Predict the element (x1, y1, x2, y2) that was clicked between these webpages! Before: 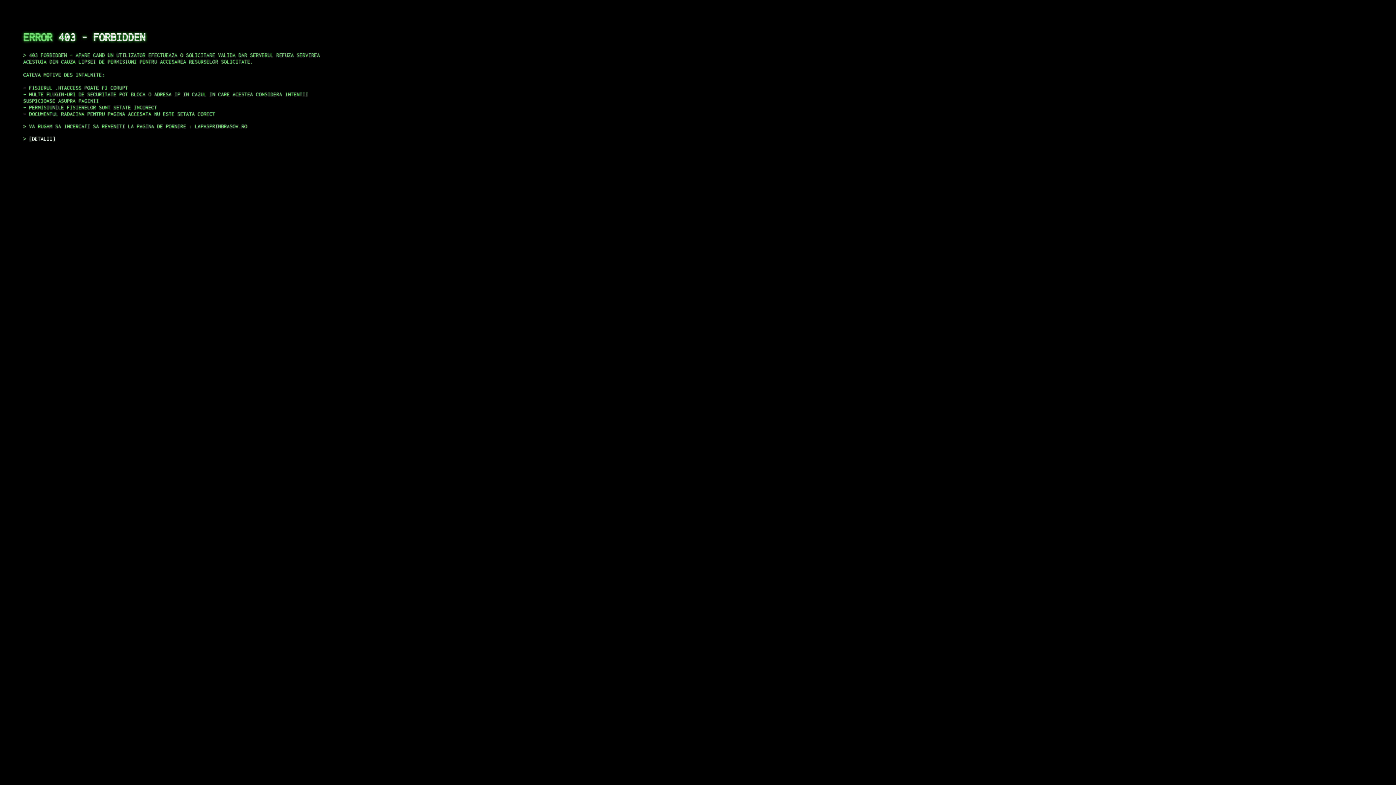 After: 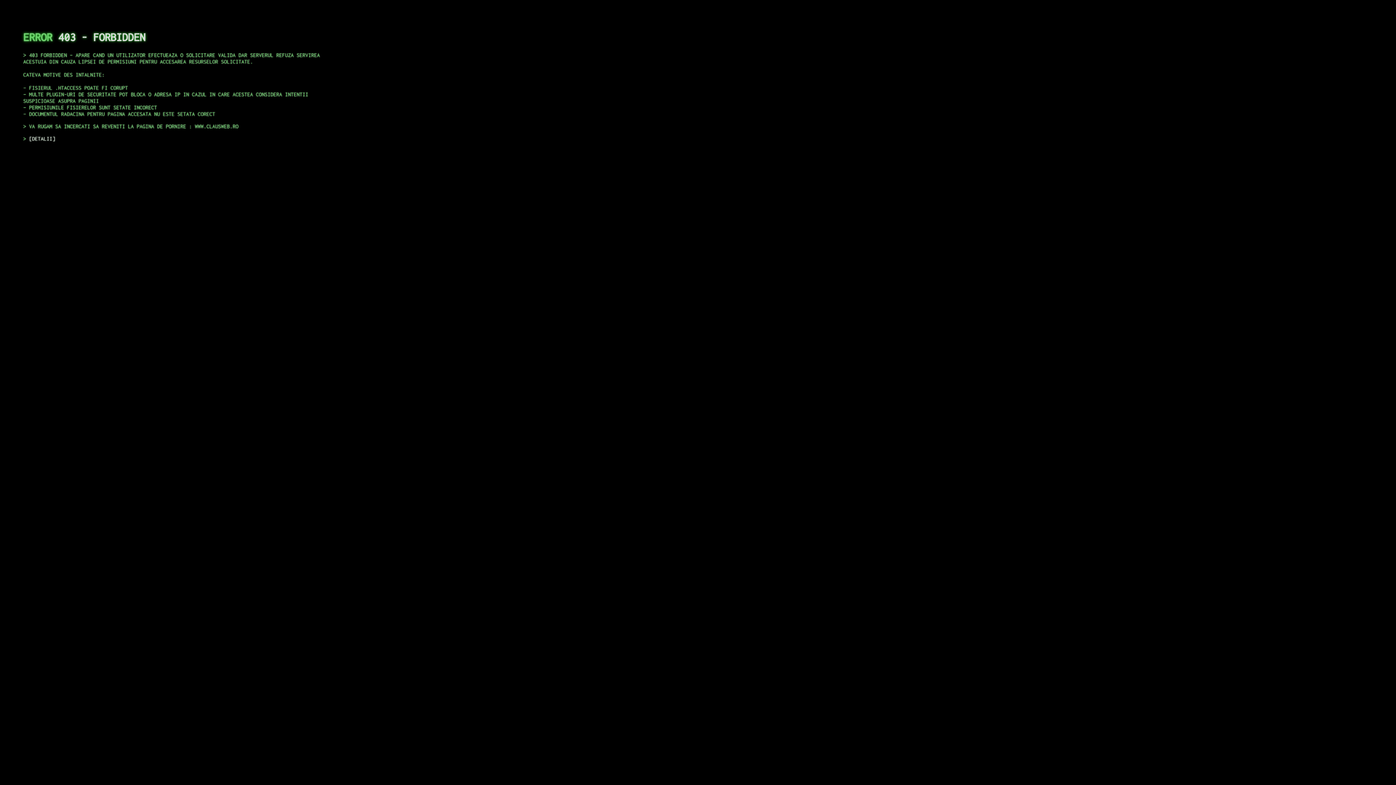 Action: bbox: (29, 135, 55, 141) label: DETALII